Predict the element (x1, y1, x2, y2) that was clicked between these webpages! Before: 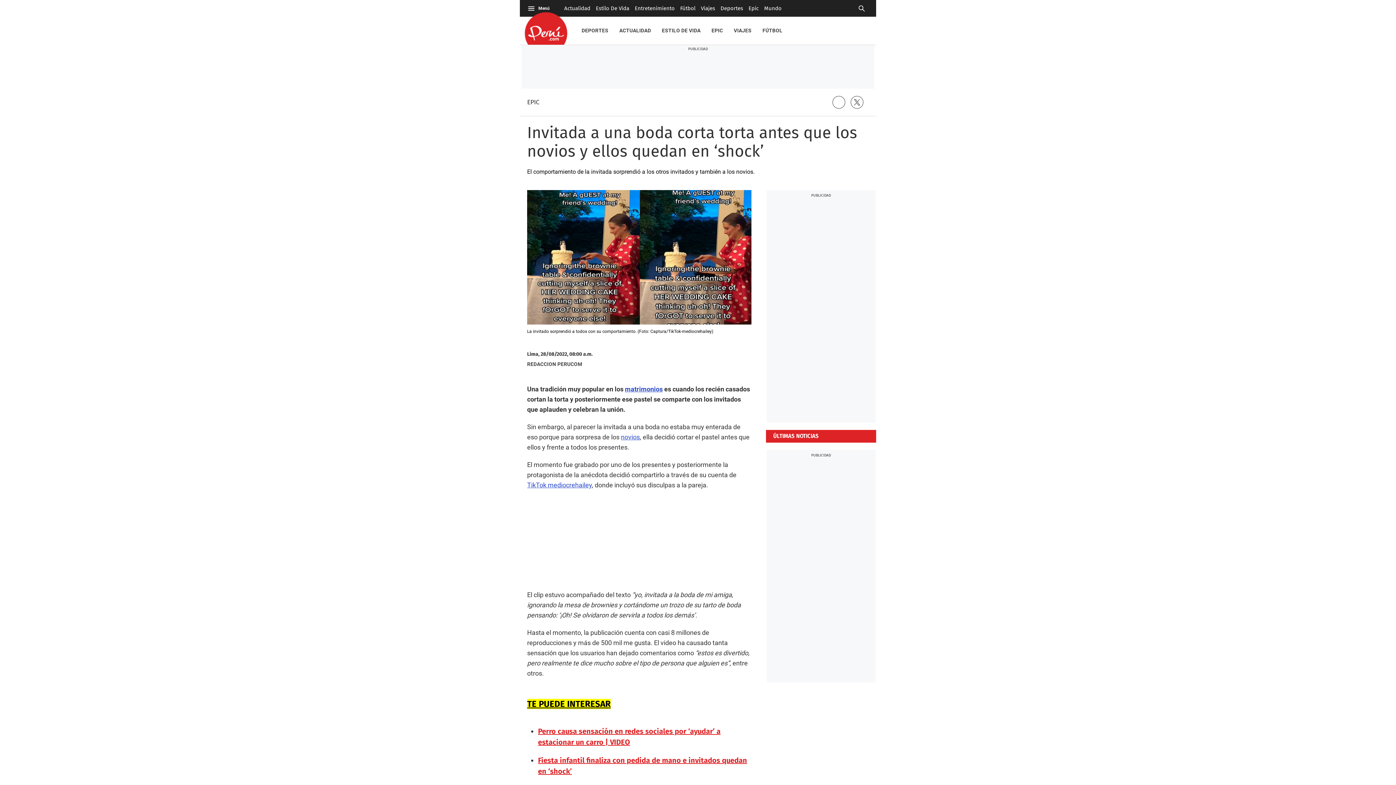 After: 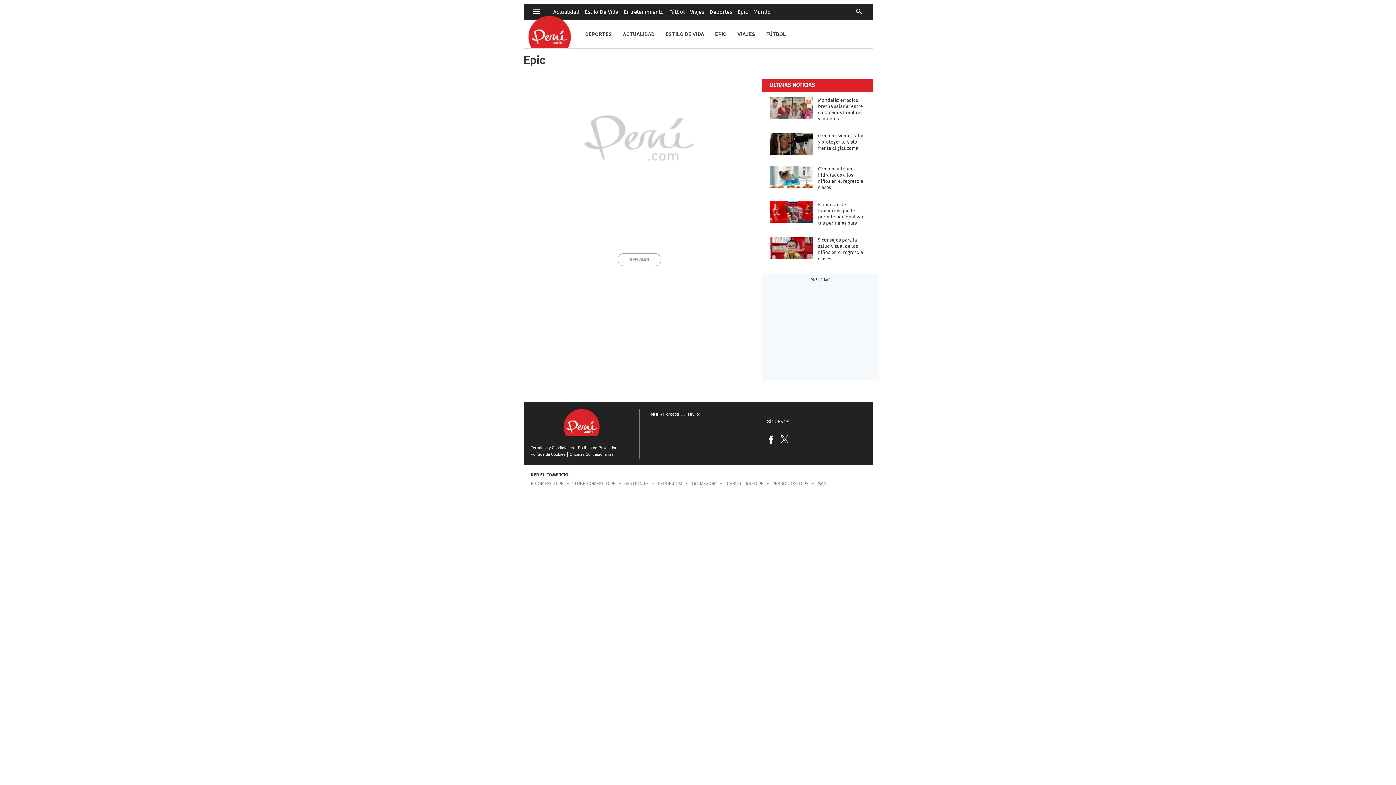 Action: bbox: (706, 16, 728, 44) label: EPIC